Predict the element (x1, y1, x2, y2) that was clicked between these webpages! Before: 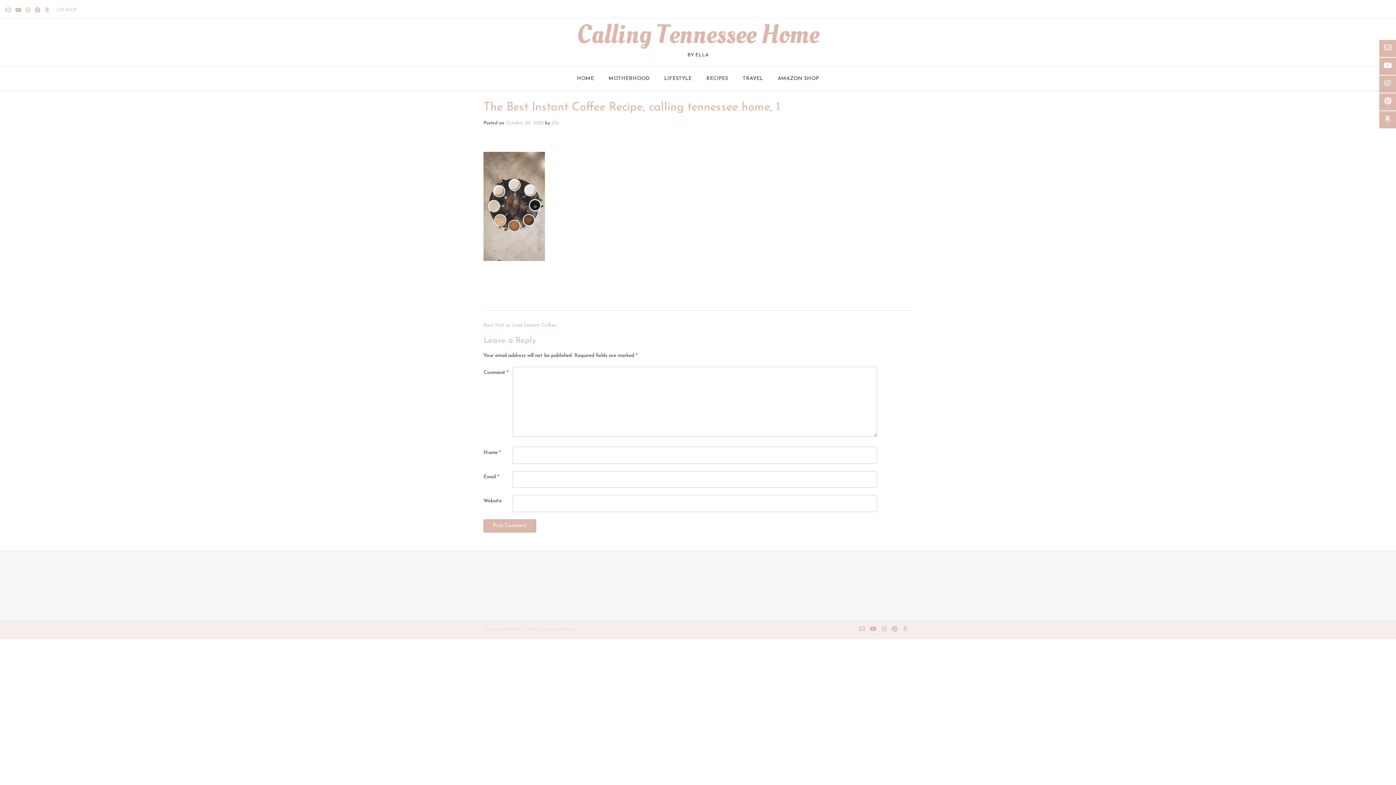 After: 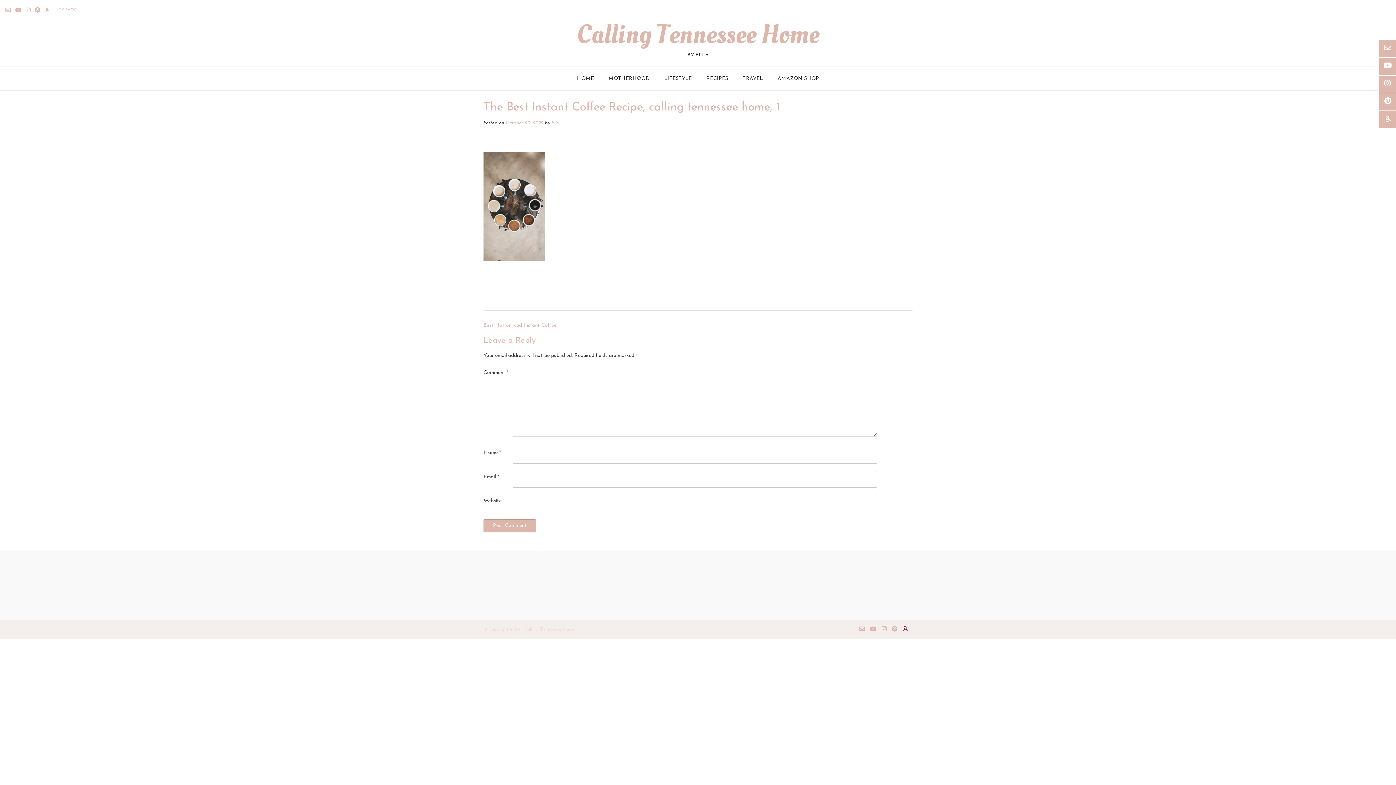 Action: bbox: (902, 625, 908, 634)